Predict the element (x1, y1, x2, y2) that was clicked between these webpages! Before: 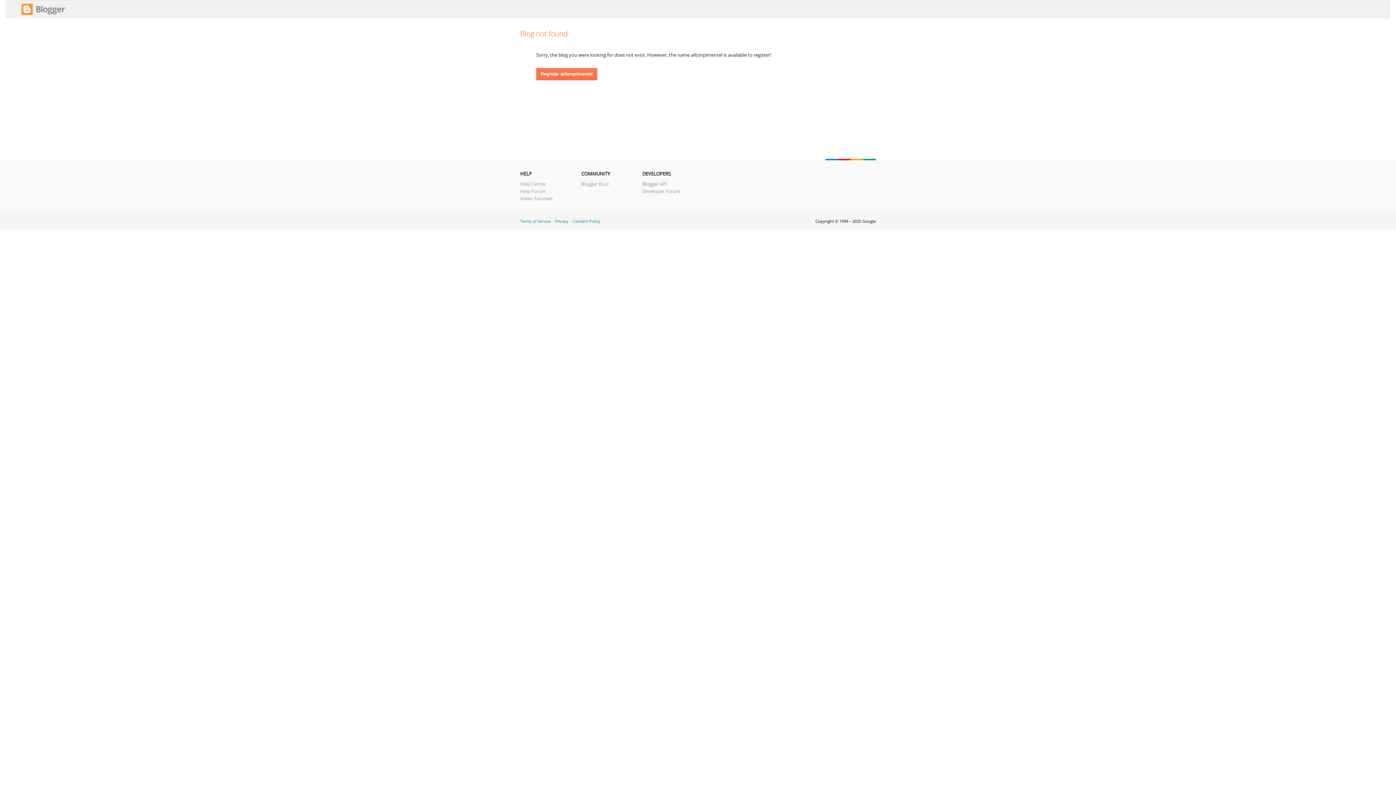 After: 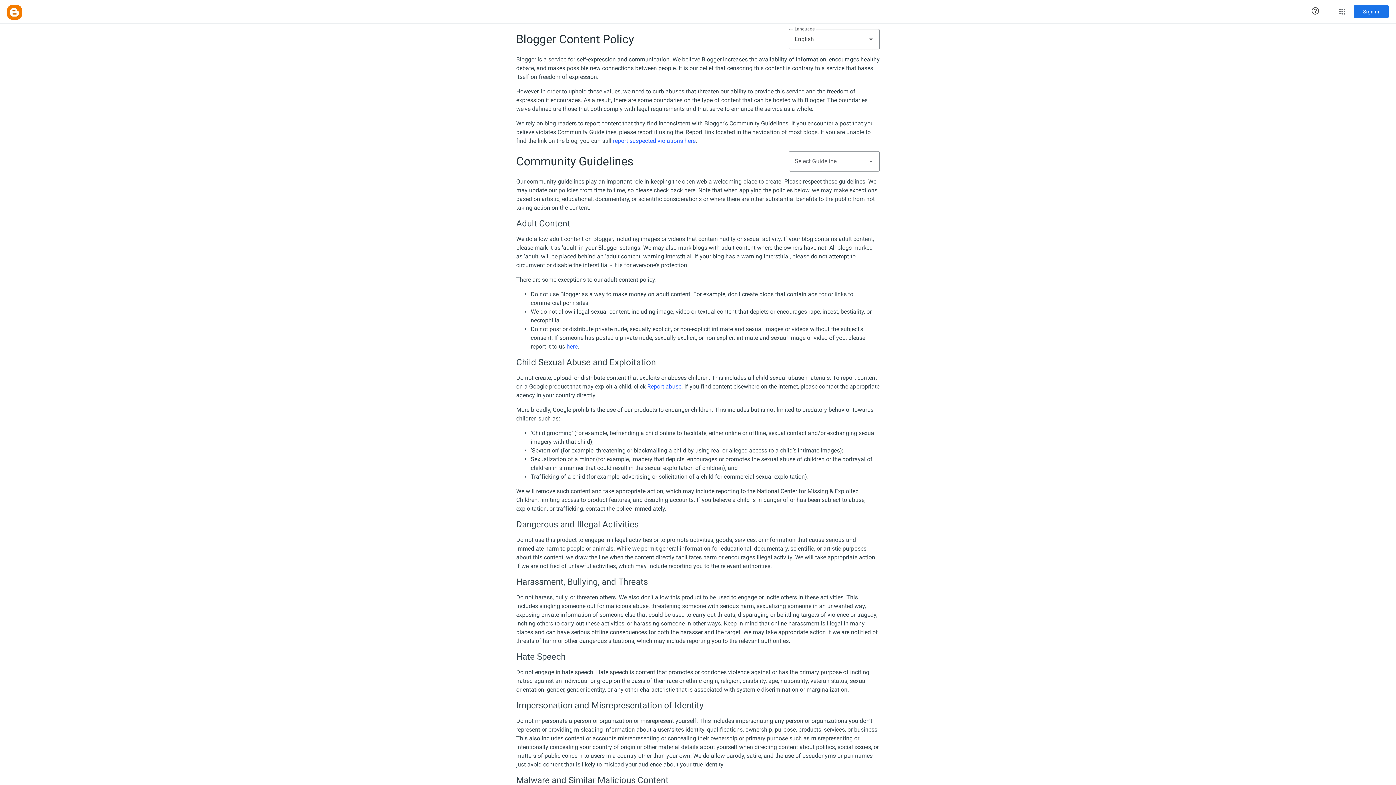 Action: label: Content Policy bbox: (573, 218, 600, 224)